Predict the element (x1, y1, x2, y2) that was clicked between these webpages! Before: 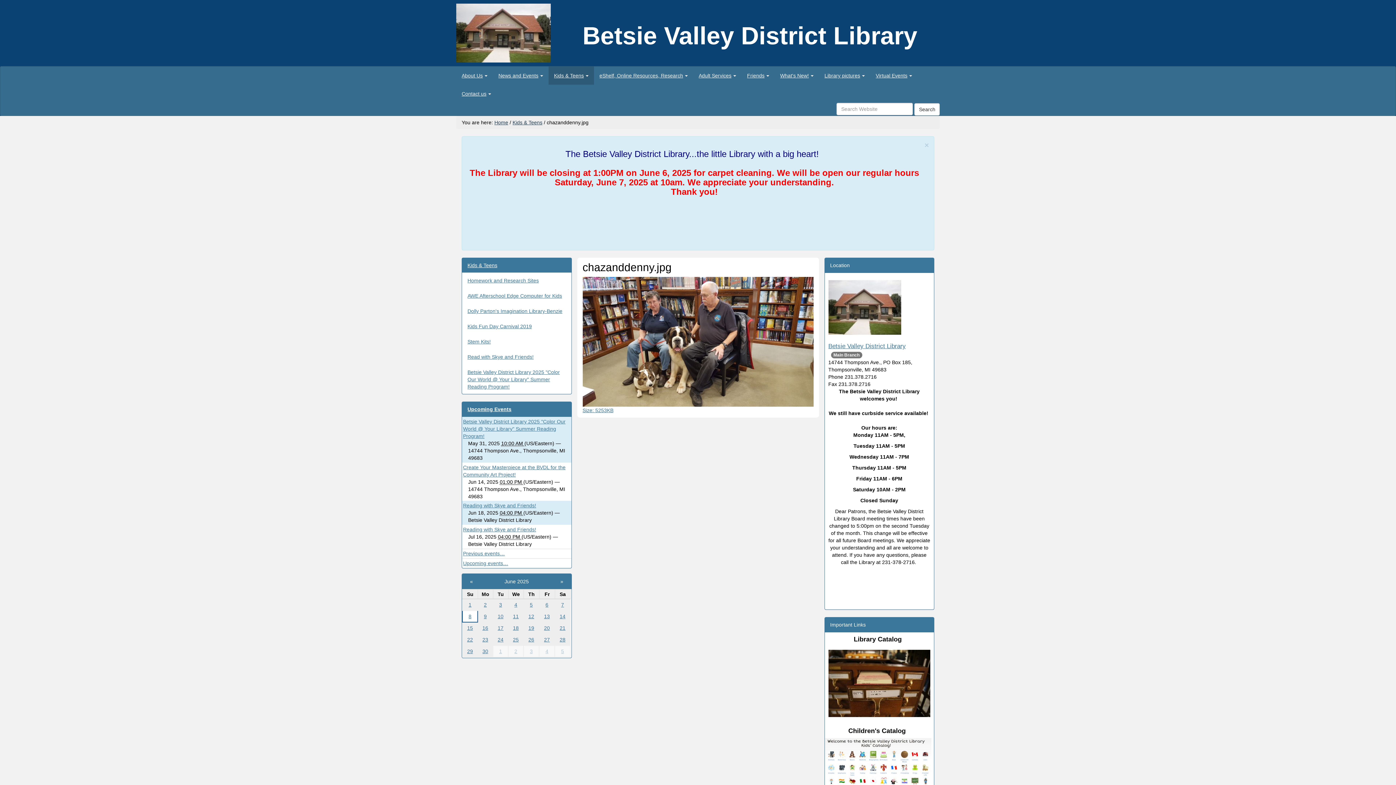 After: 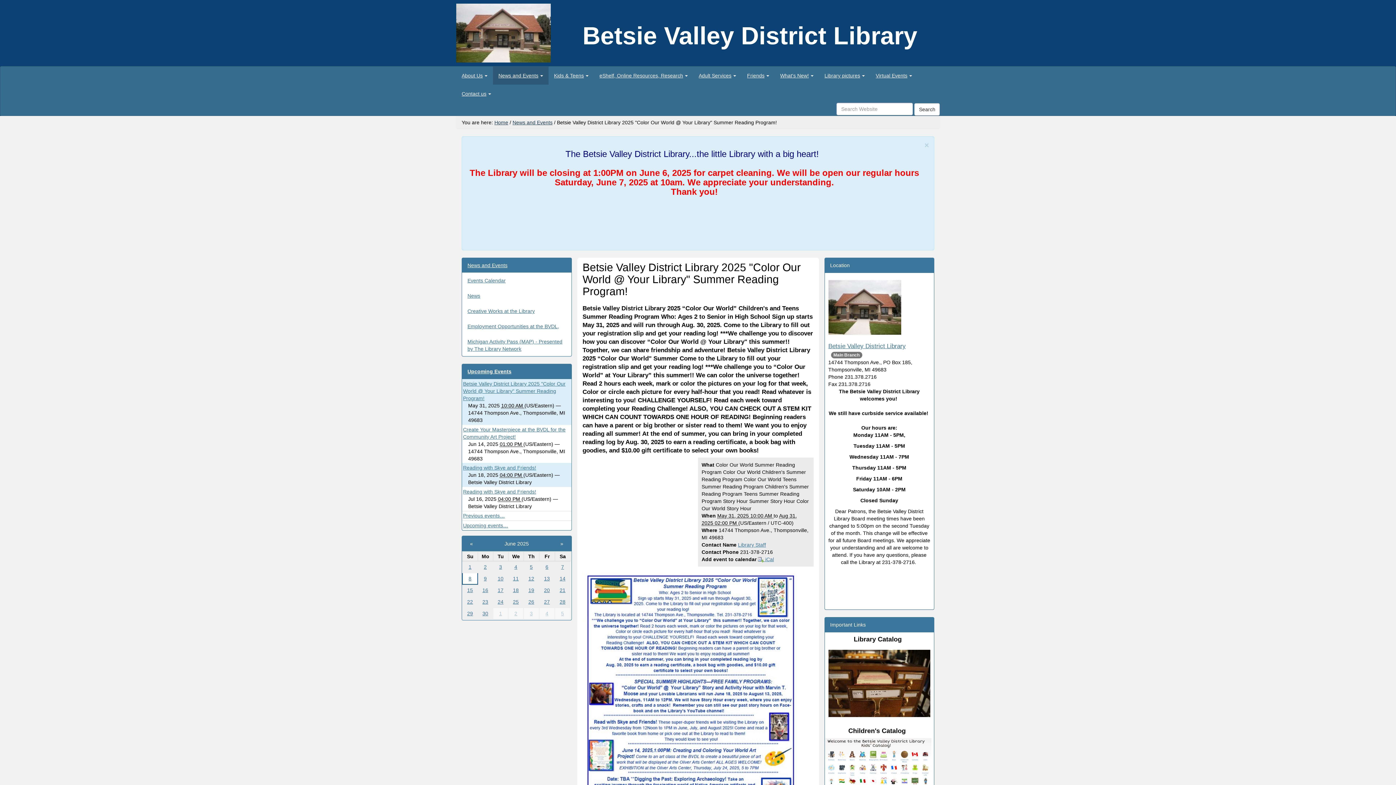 Action: label: Betsie Valley District Library 2025 "Color Our World @ Your Library" Summer Reading Program! bbox: (463, 418, 565, 439)